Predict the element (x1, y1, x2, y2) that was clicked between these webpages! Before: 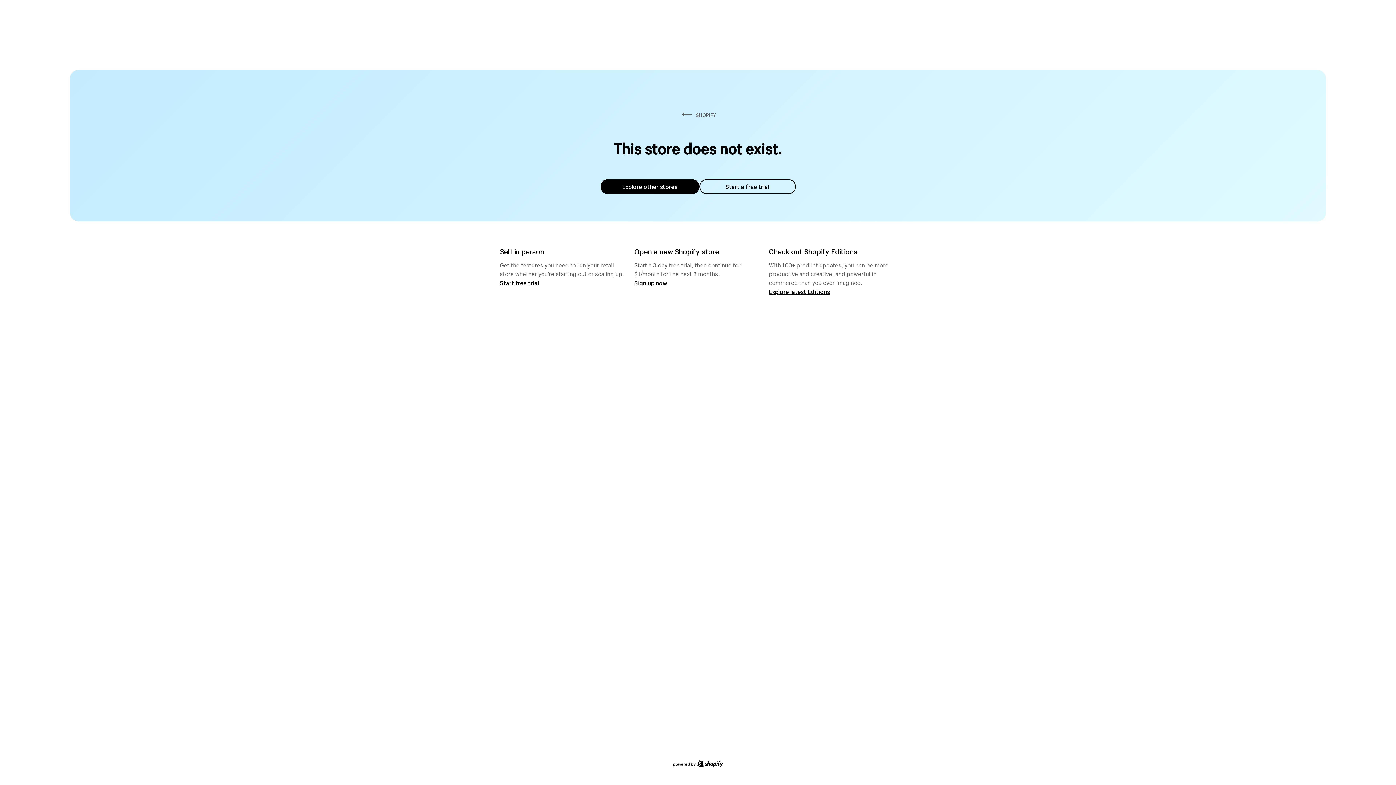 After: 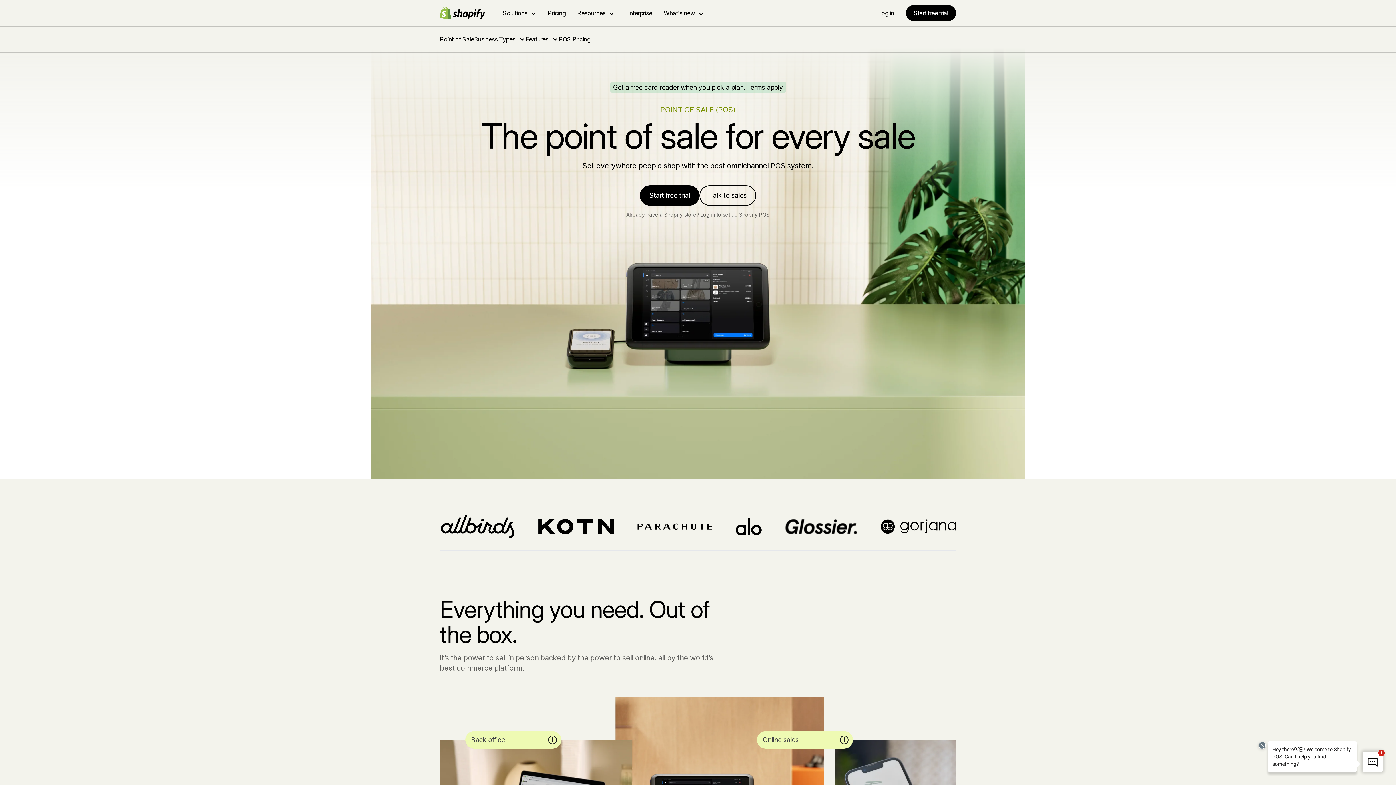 Action: bbox: (500, 279, 539, 286) label: Start free trial